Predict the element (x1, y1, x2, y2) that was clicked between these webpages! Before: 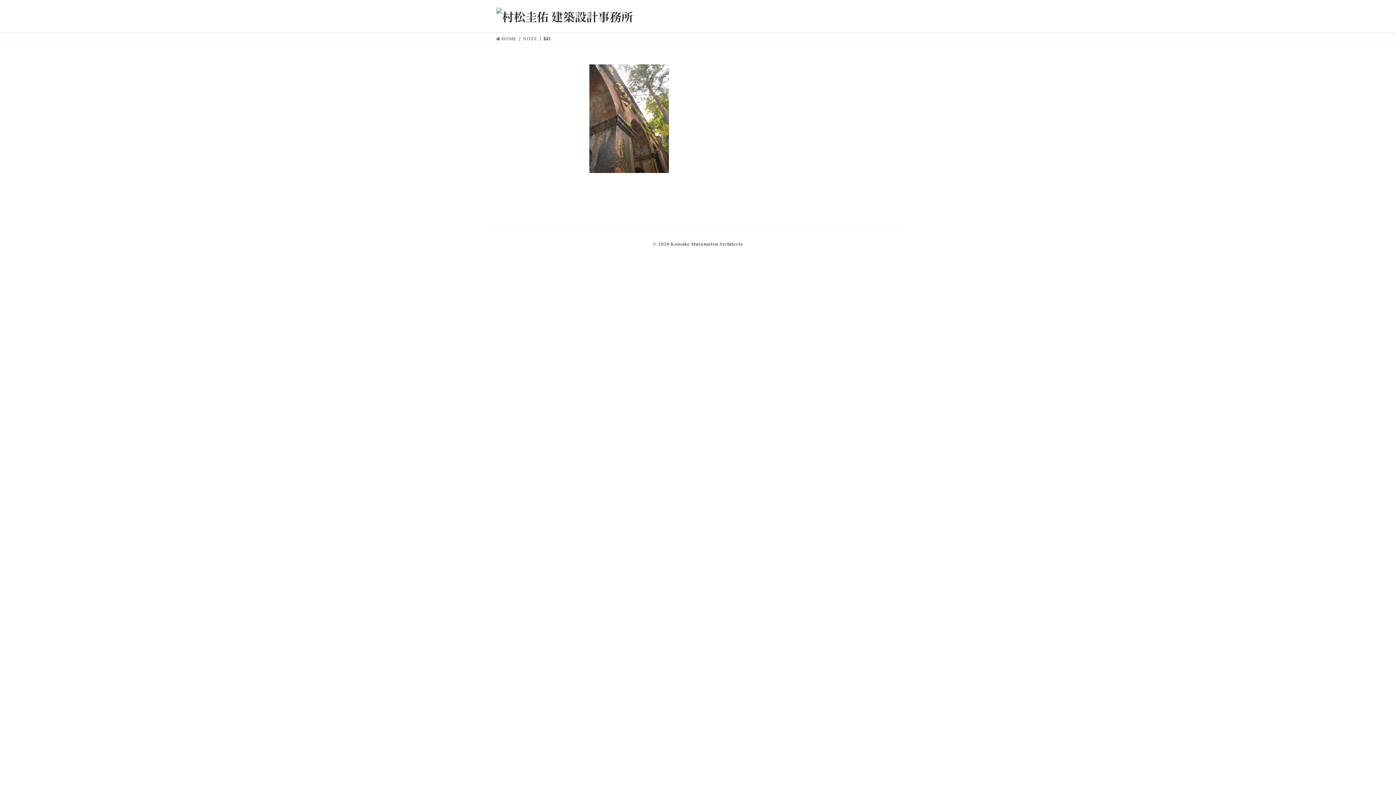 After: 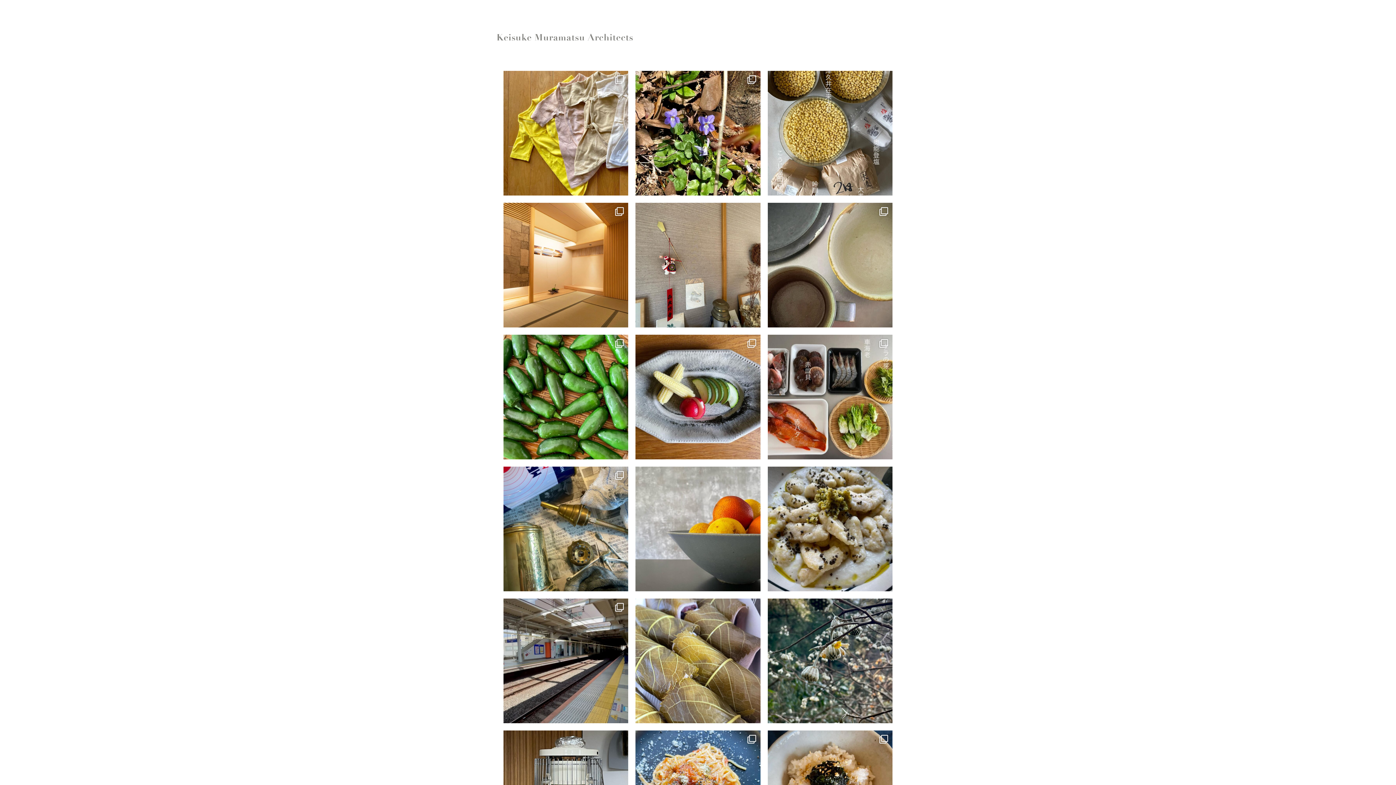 Action: label: NOTE bbox: (522, 33, 537, 42)